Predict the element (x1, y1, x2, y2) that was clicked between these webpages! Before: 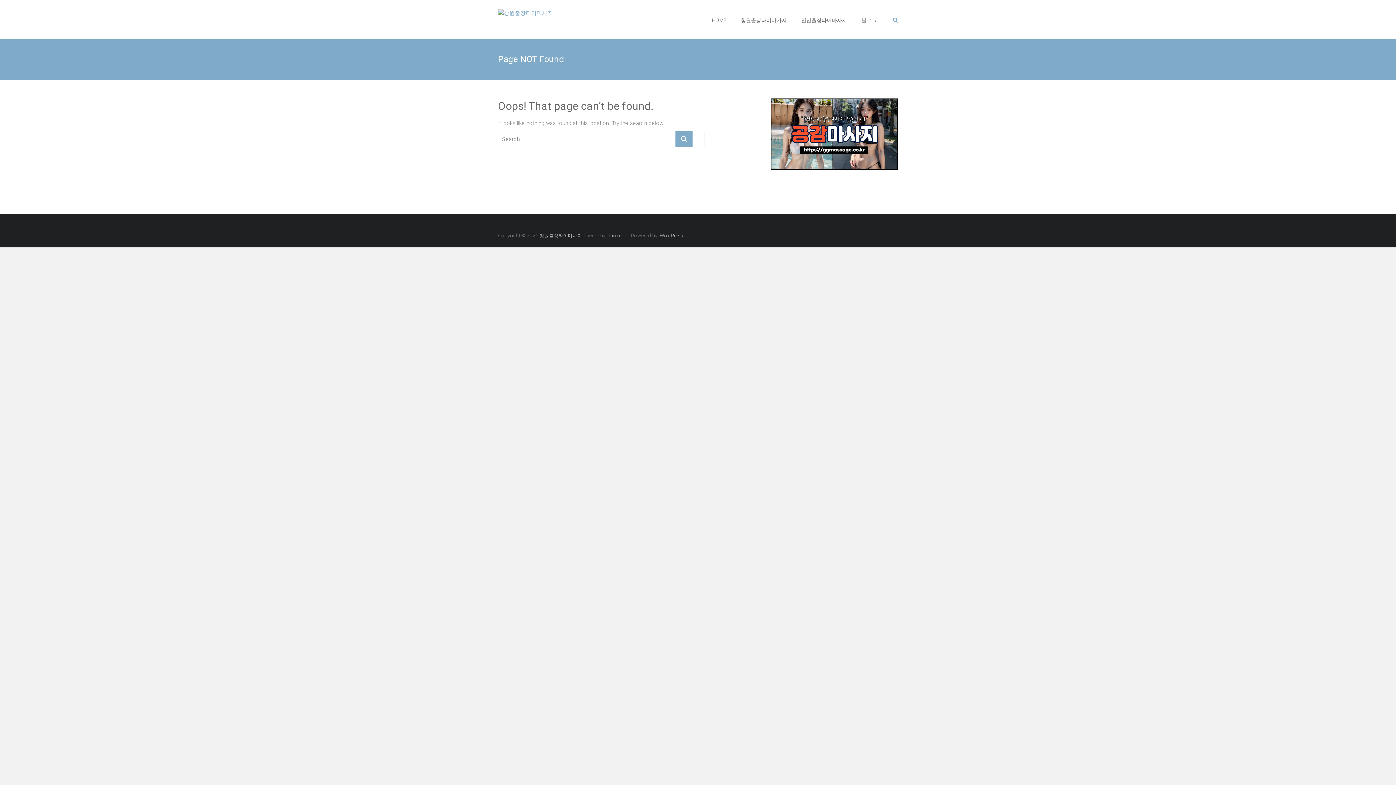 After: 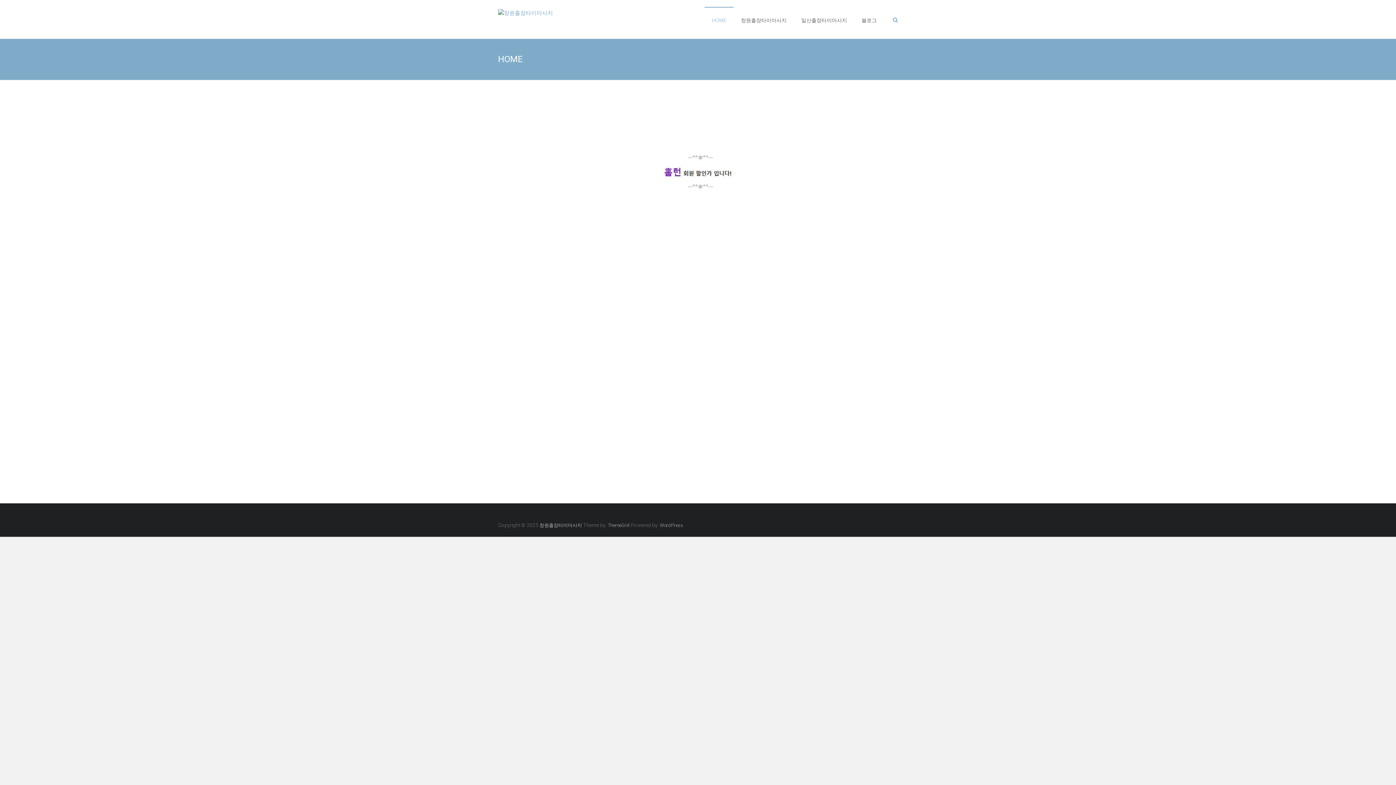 Action: label: HOME bbox: (712, 7, 726, 33)